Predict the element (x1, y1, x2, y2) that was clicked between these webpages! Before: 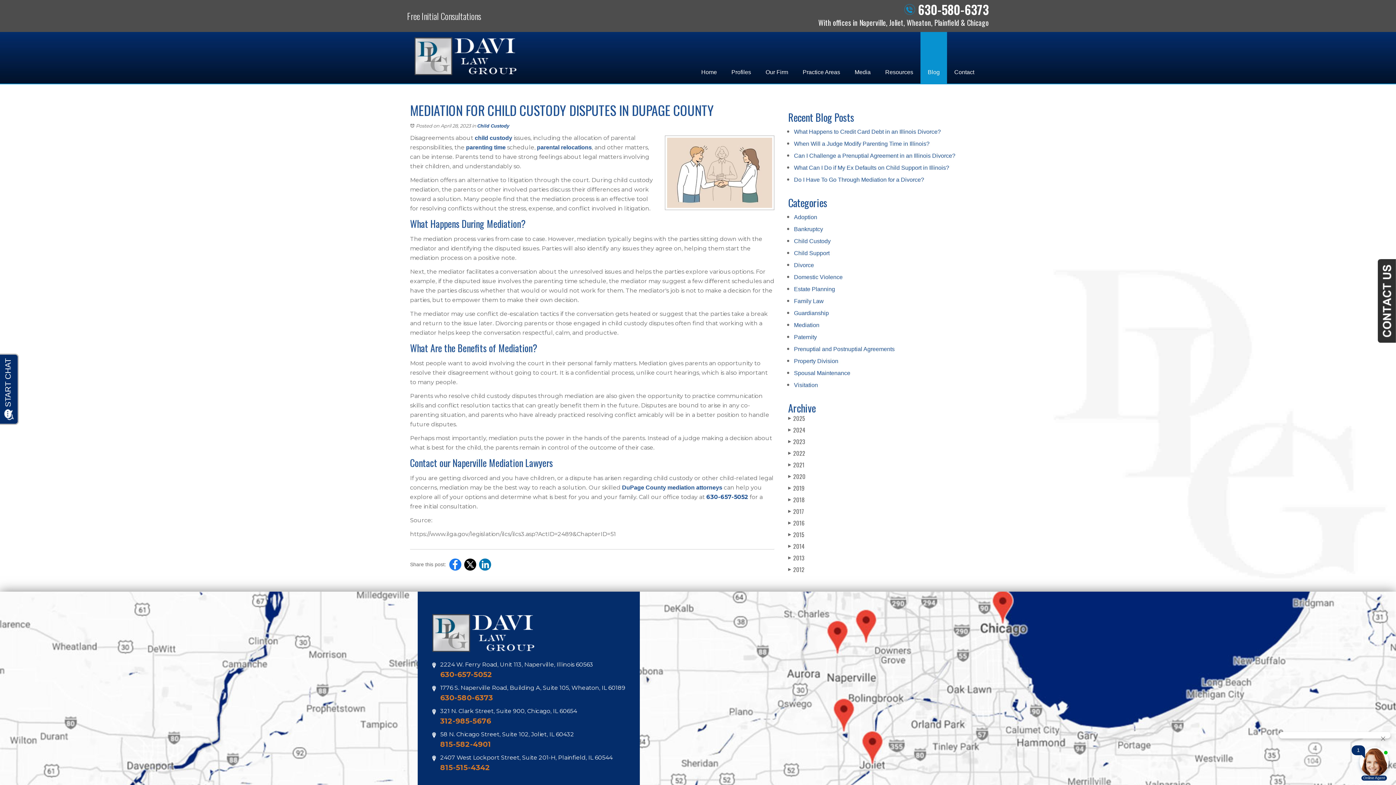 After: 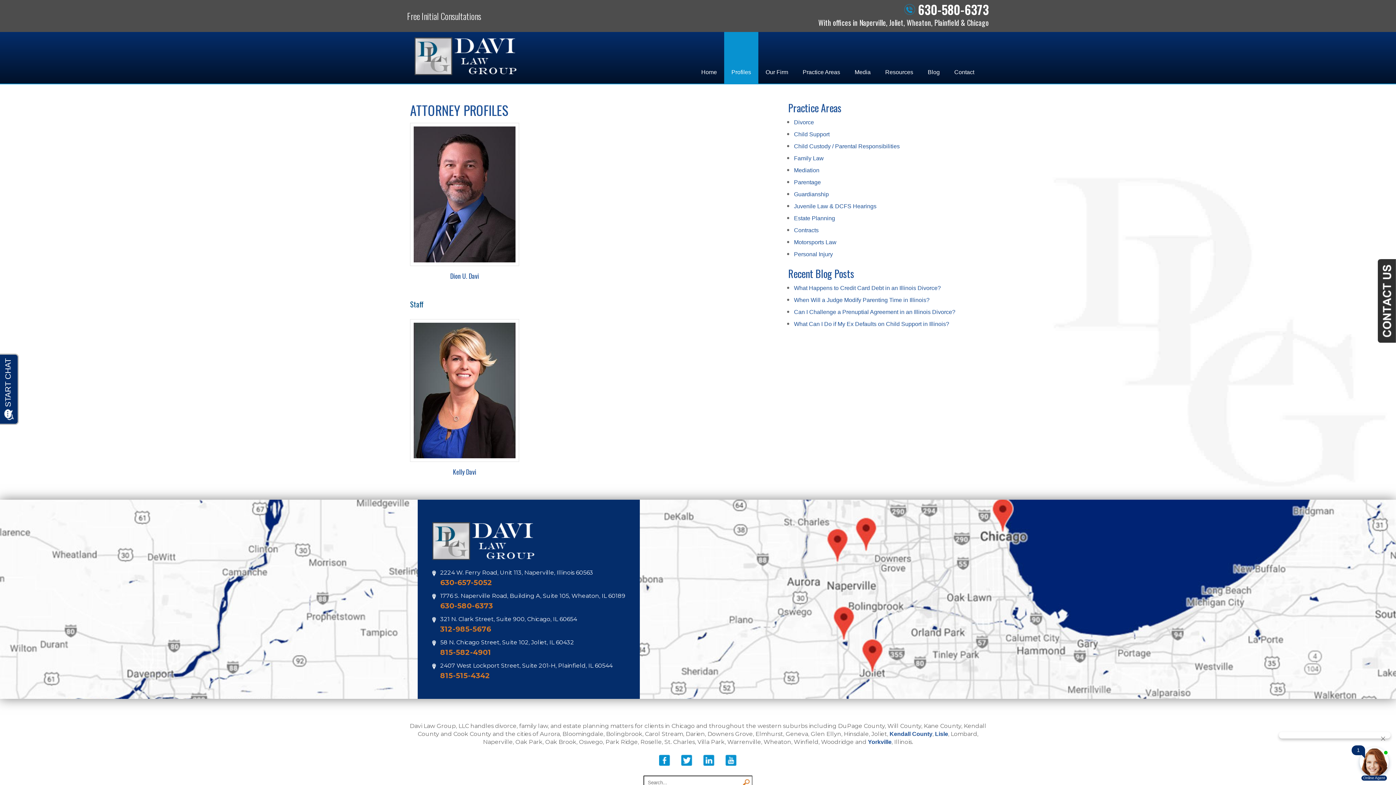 Action: bbox: (724, 32, 758, 83) label: Profiles